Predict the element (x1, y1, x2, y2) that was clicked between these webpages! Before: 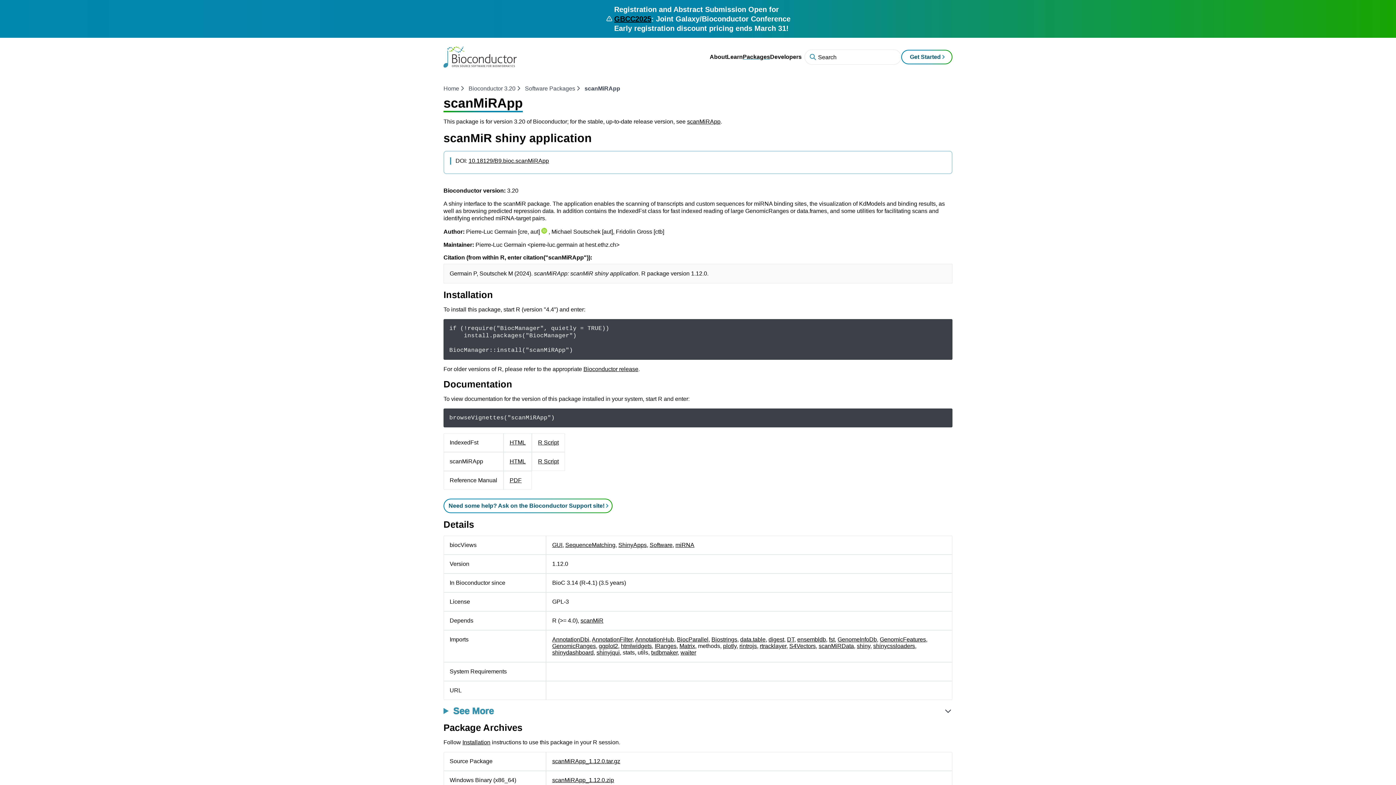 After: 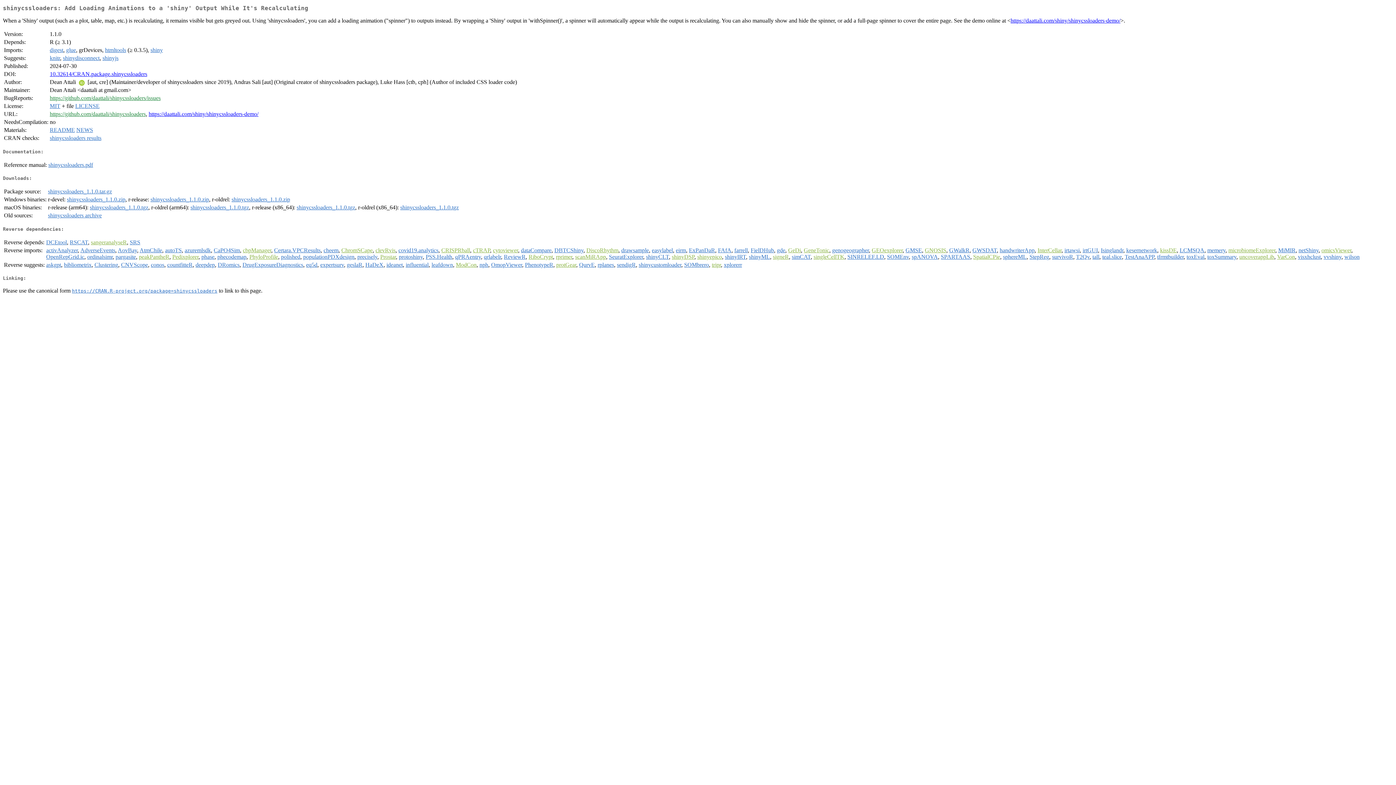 Action: bbox: (873, 643, 915, 649) label: shinycssloaders